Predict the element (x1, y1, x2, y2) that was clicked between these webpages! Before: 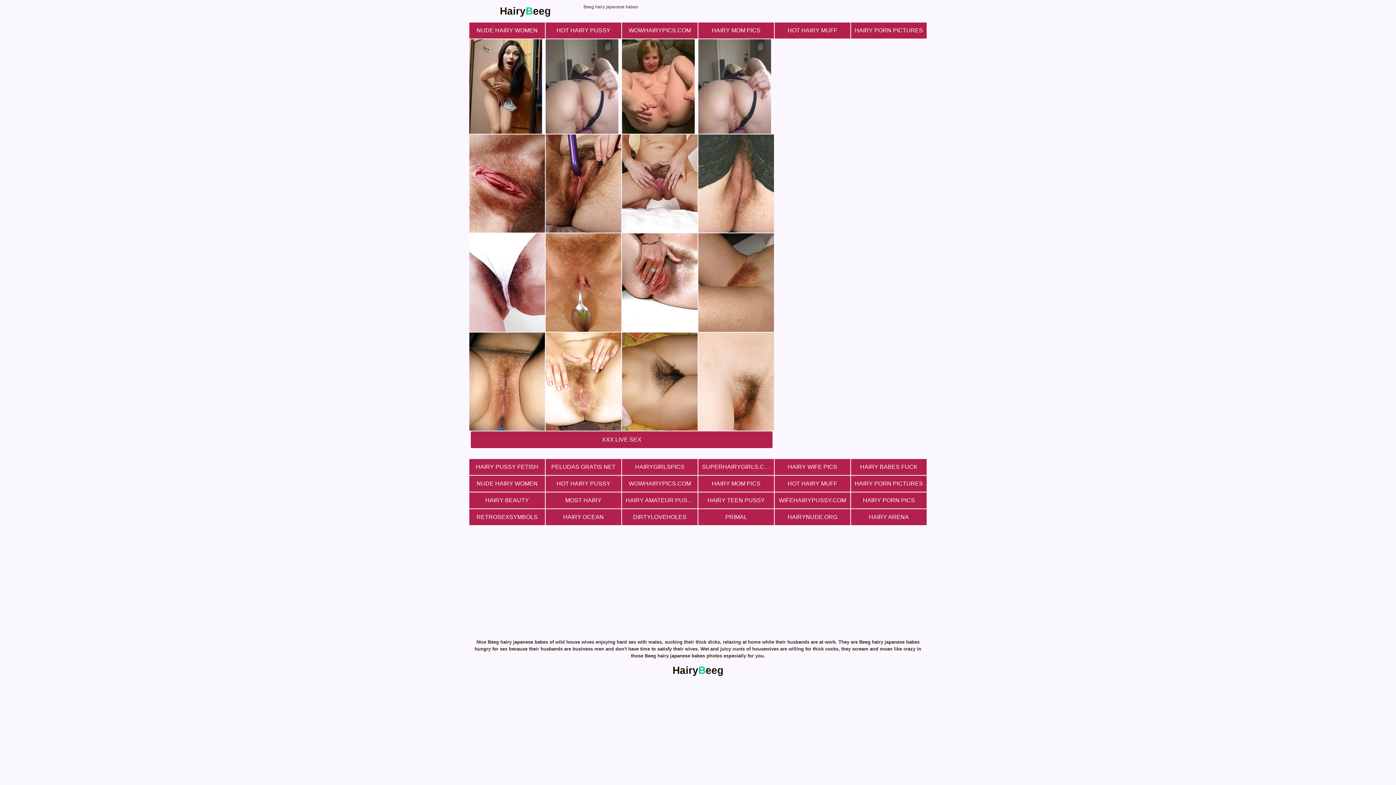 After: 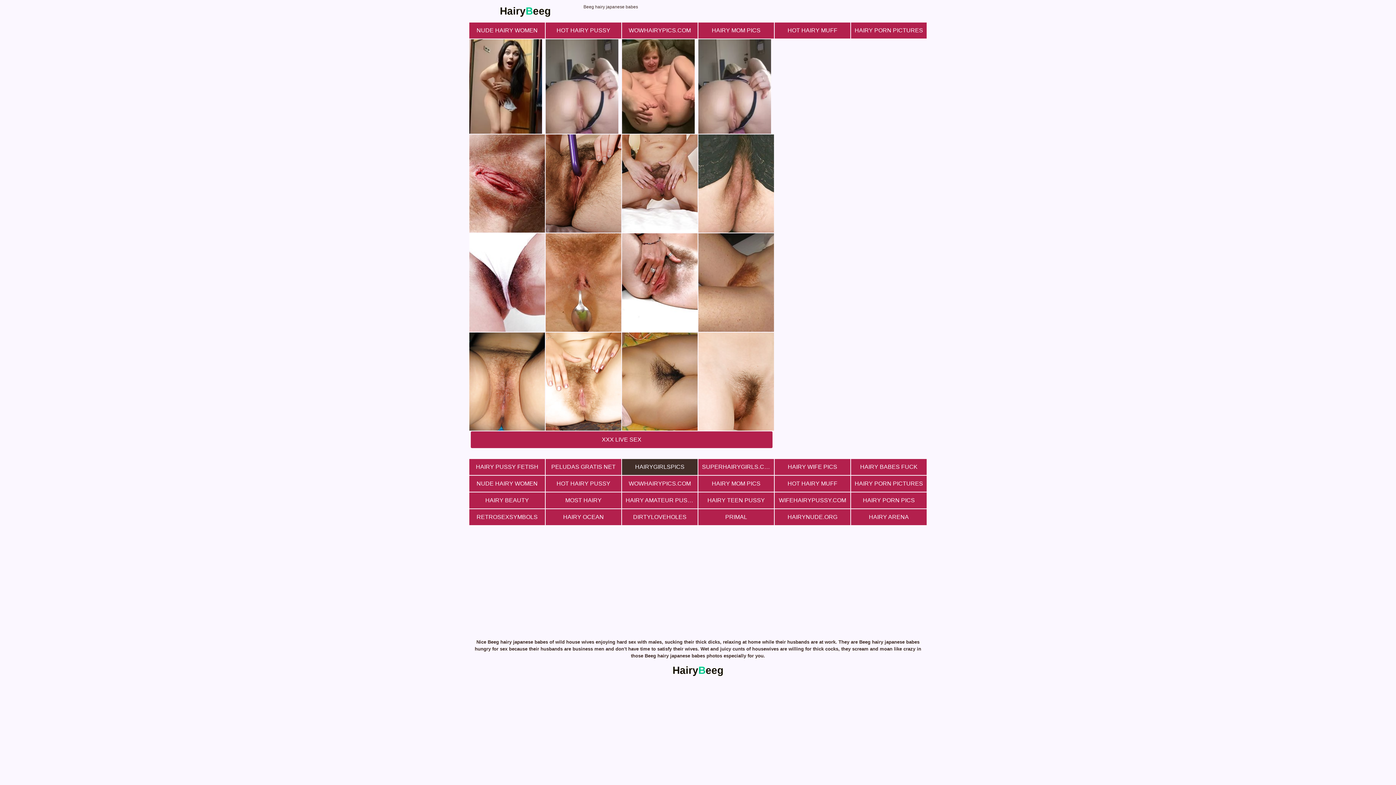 Action: label: HAIRYGIRLSPICS bbox: (622, 459, 697, 475)